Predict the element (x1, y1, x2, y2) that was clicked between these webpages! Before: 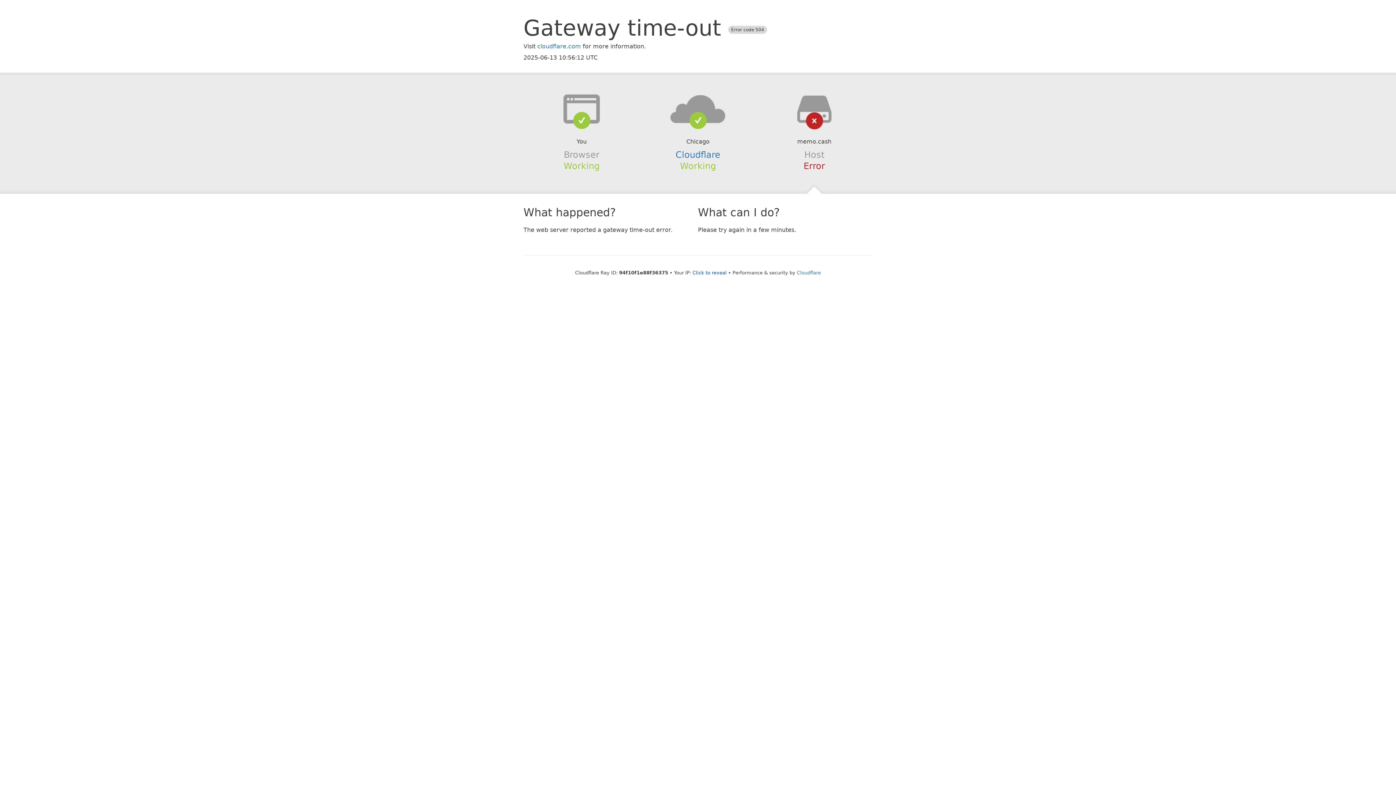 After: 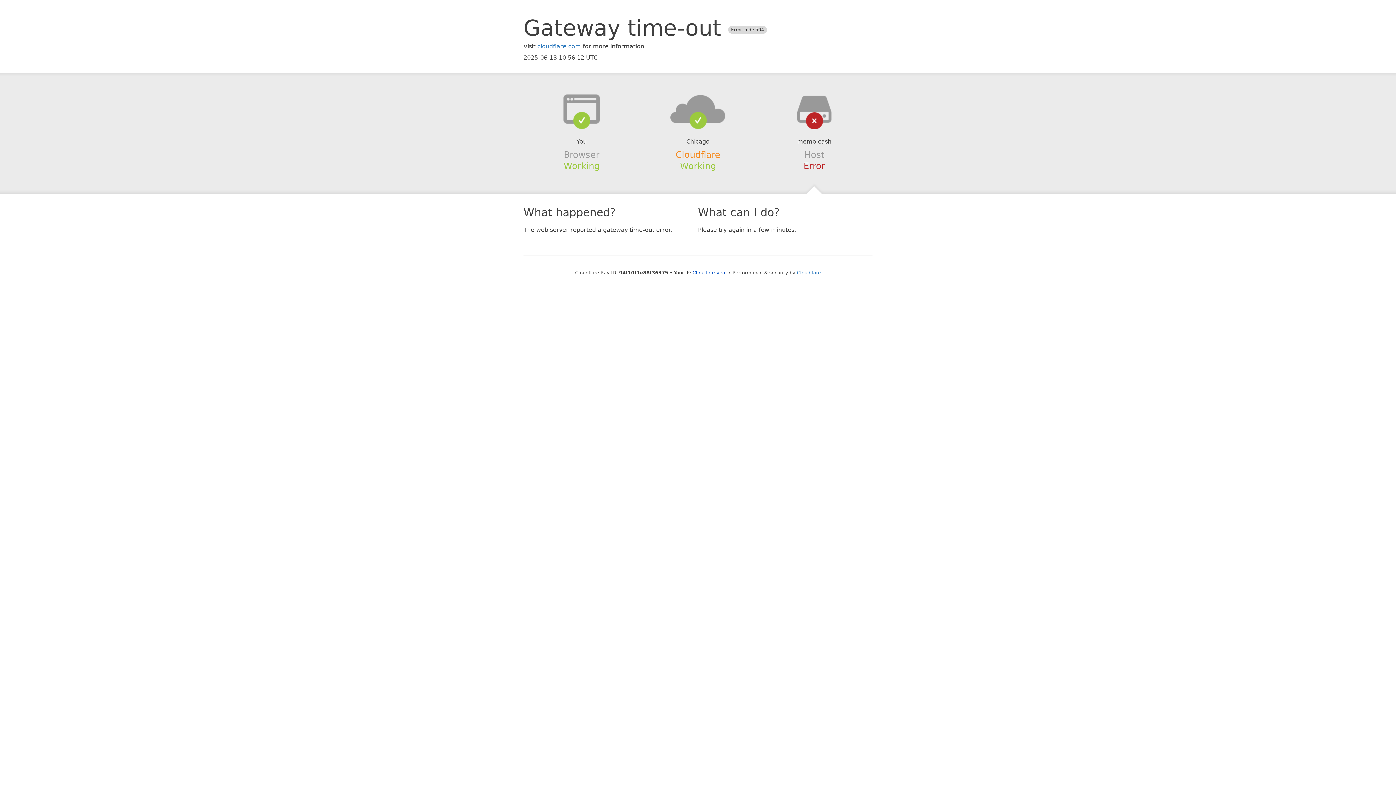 Action: bbox: (675, 149, 720, 159) label: Cloudflare